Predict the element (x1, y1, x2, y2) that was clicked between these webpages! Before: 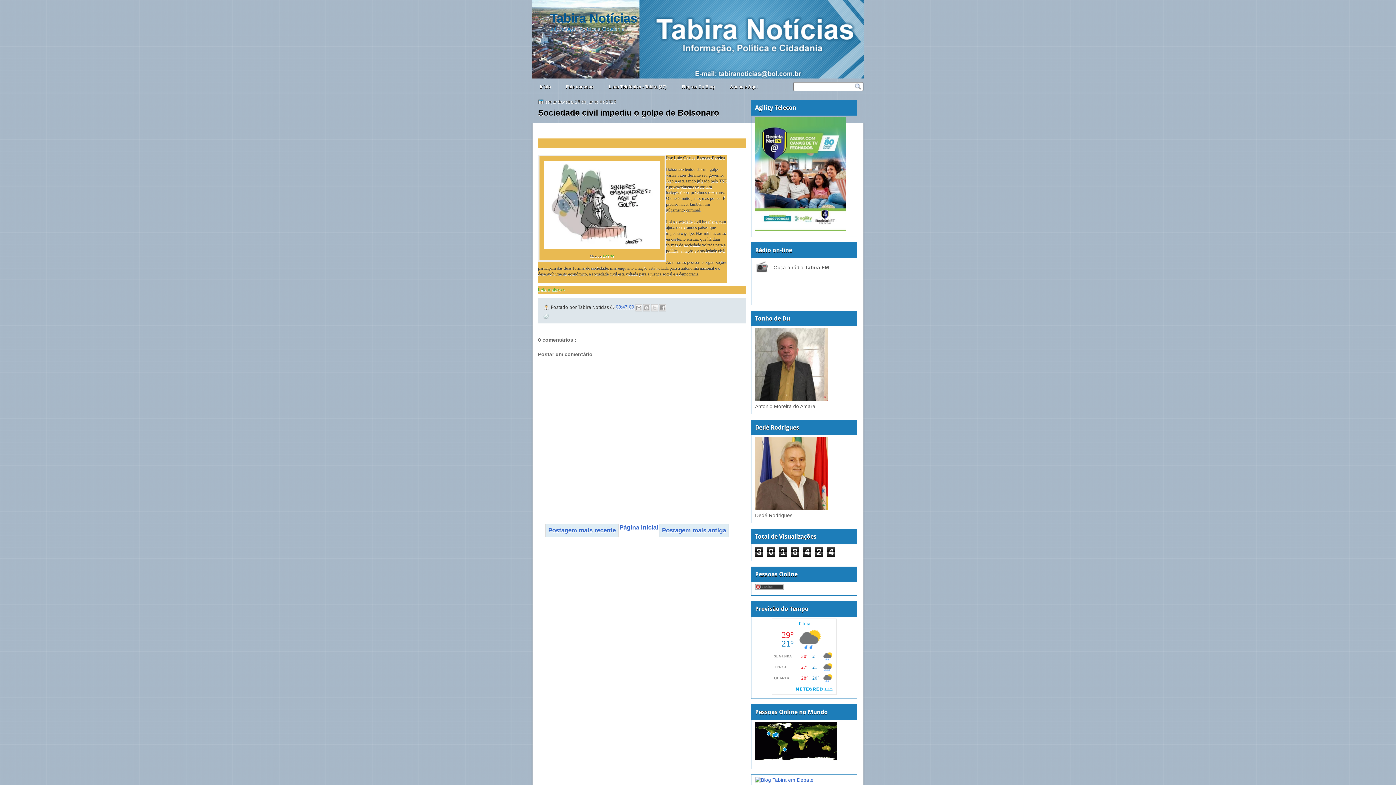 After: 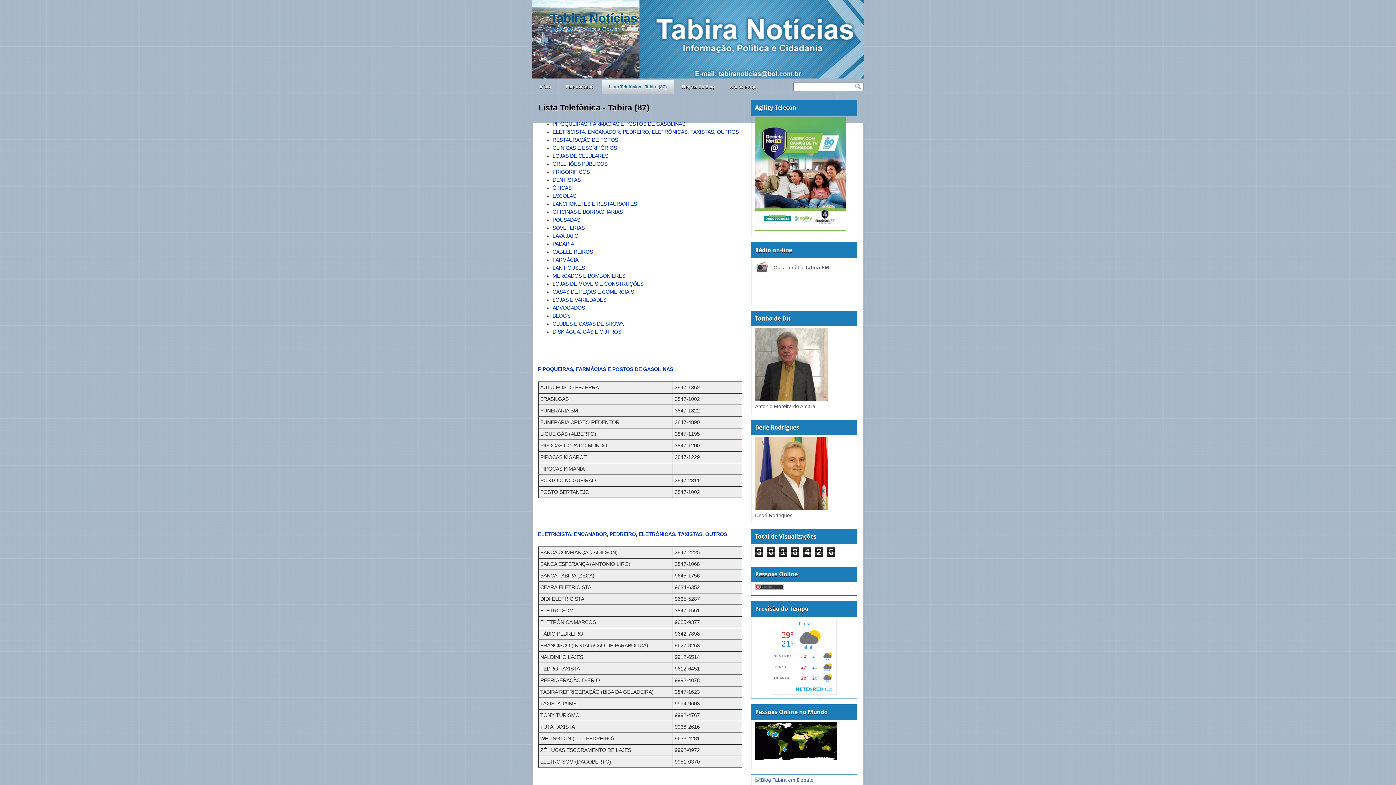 Action: bbox: (601, 79, 674, 94) label: Lista Telefônica - Tabira (87)